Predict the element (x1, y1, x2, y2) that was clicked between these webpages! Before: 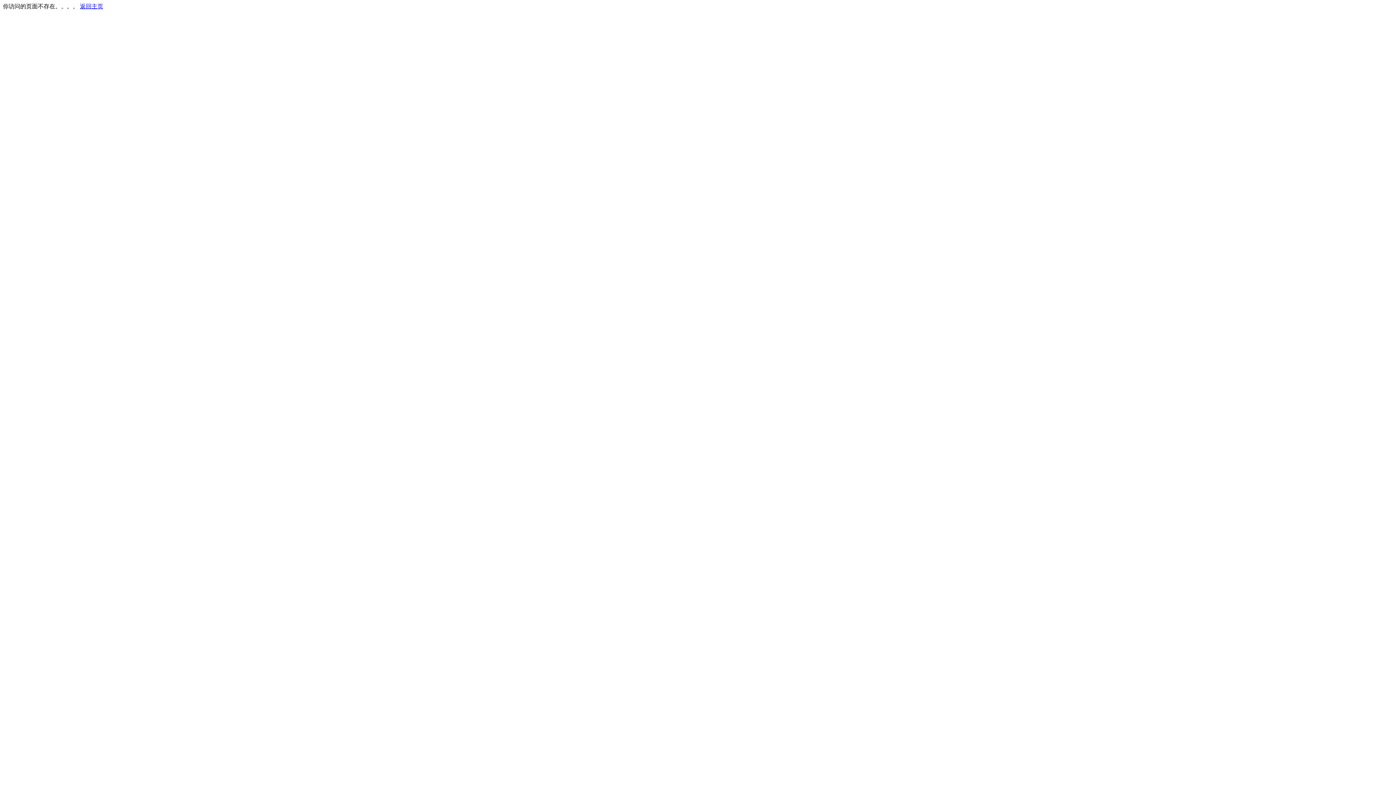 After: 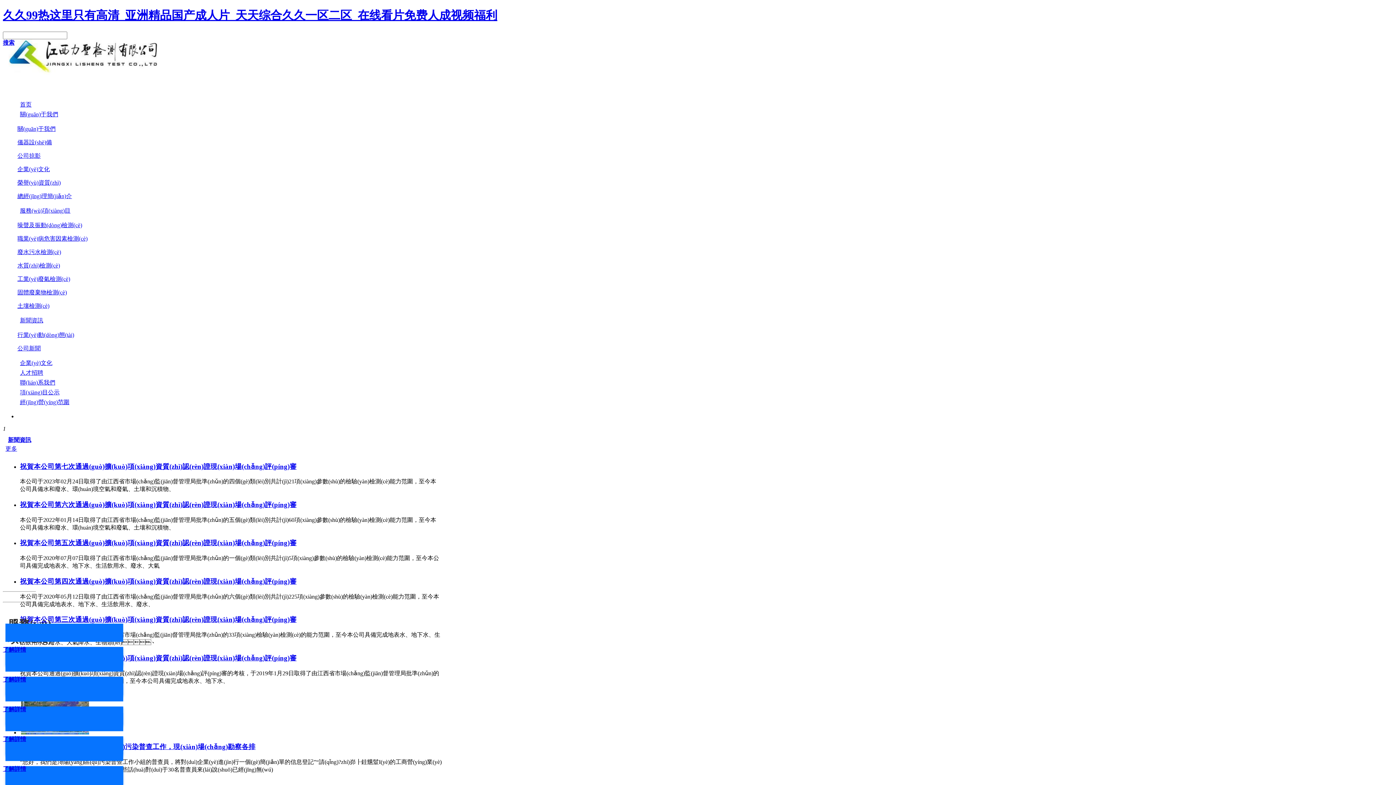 Action: label: 返回主页 bbox: (80, 3, 103, 9)